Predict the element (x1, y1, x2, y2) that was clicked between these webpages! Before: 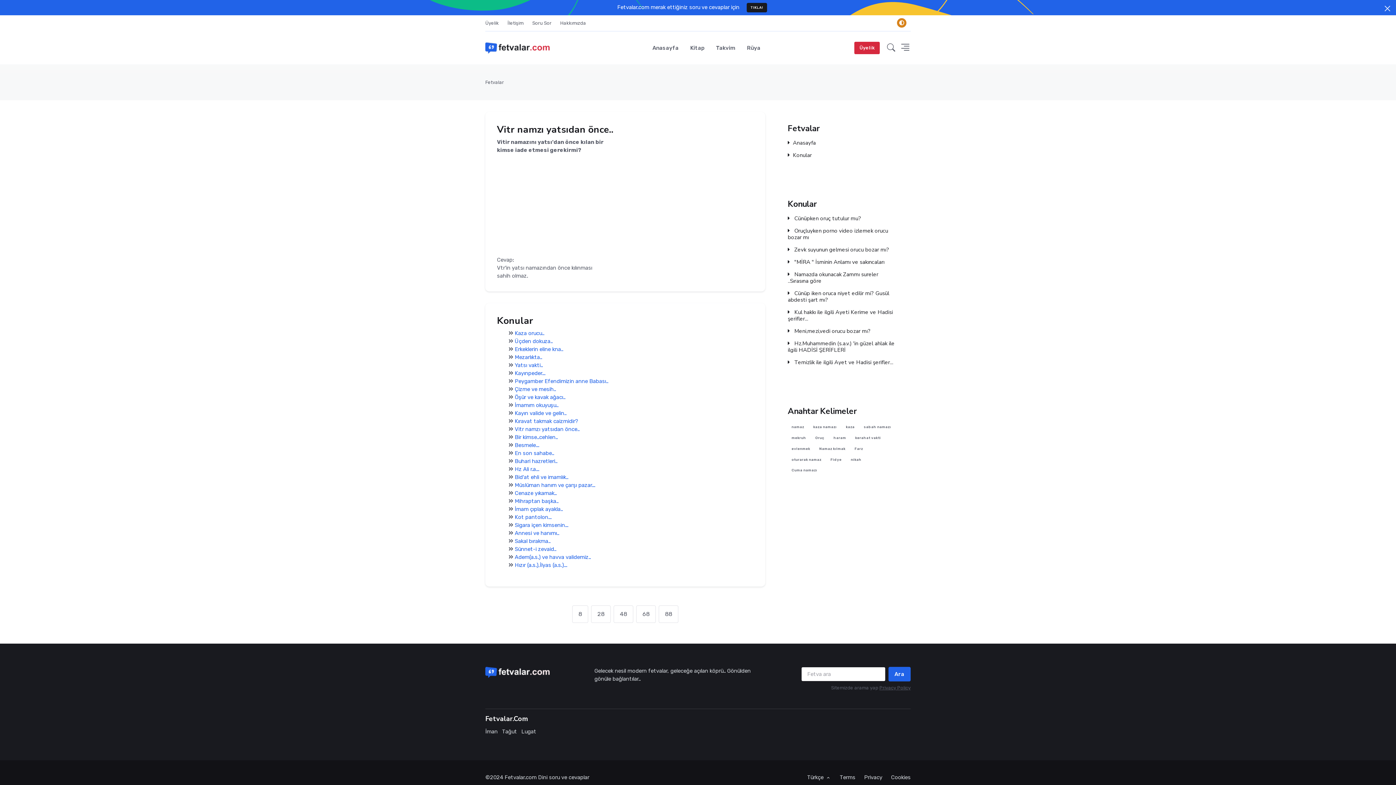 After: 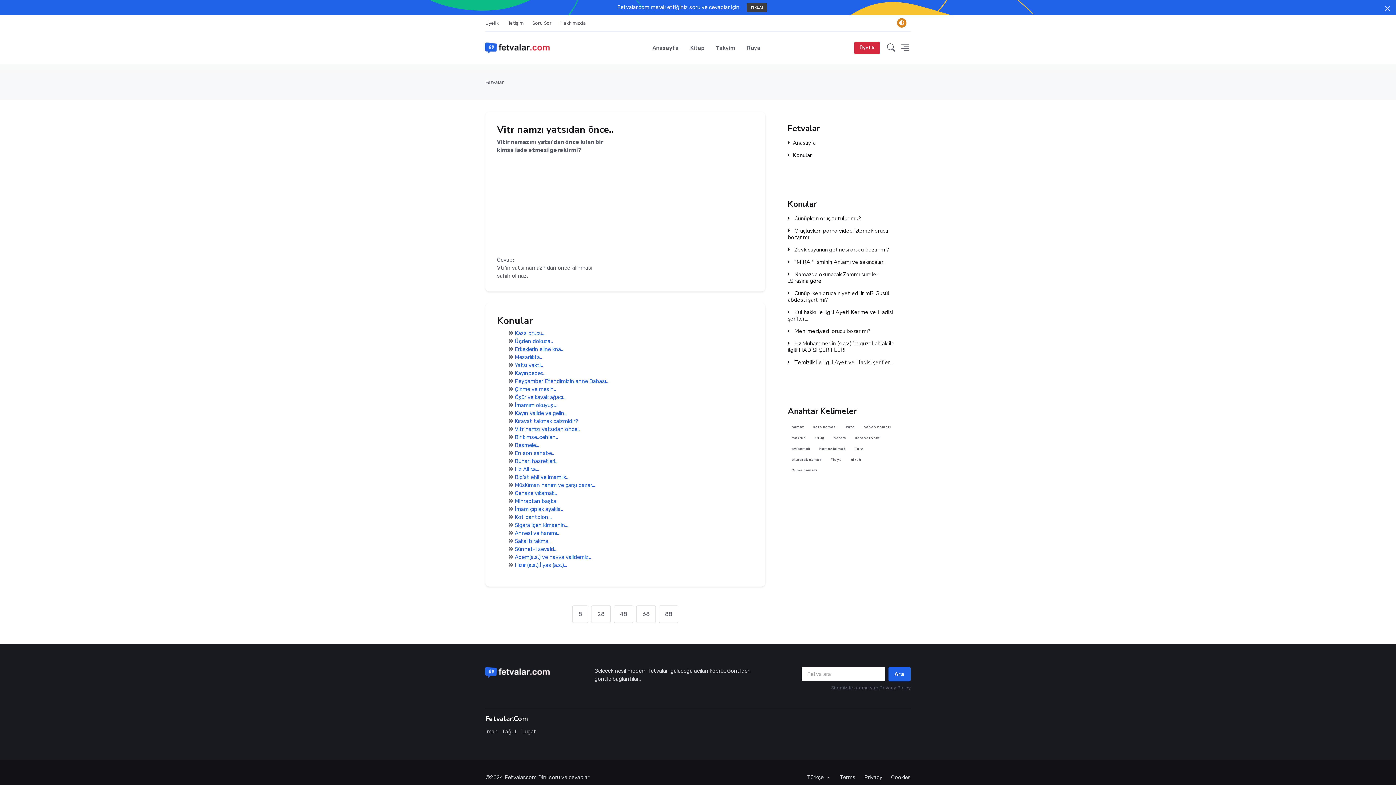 Action: label: TIKLA! bbox: (746, 2, 767, 12)